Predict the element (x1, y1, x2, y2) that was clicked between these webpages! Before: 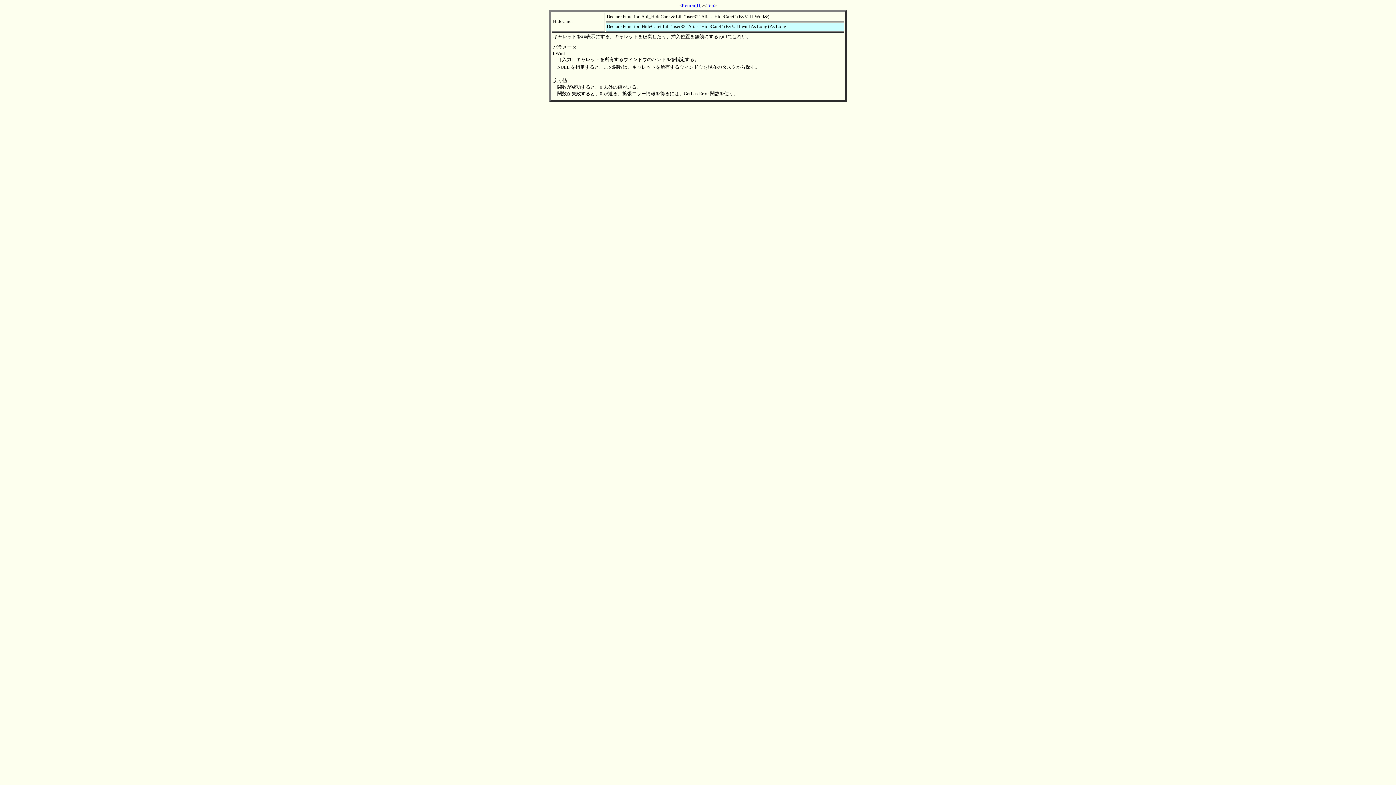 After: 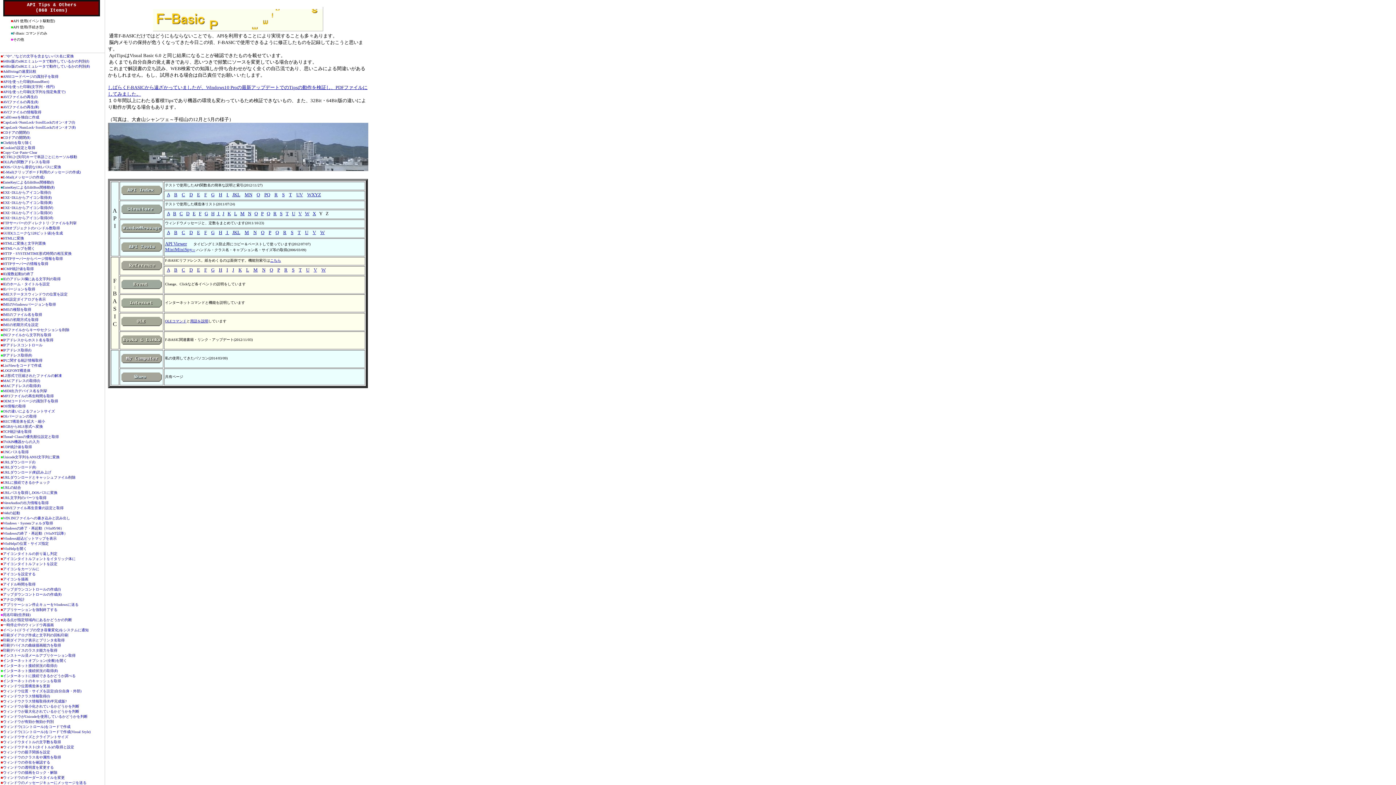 Action: label: Top bbox: (706, 2, 714, 8)